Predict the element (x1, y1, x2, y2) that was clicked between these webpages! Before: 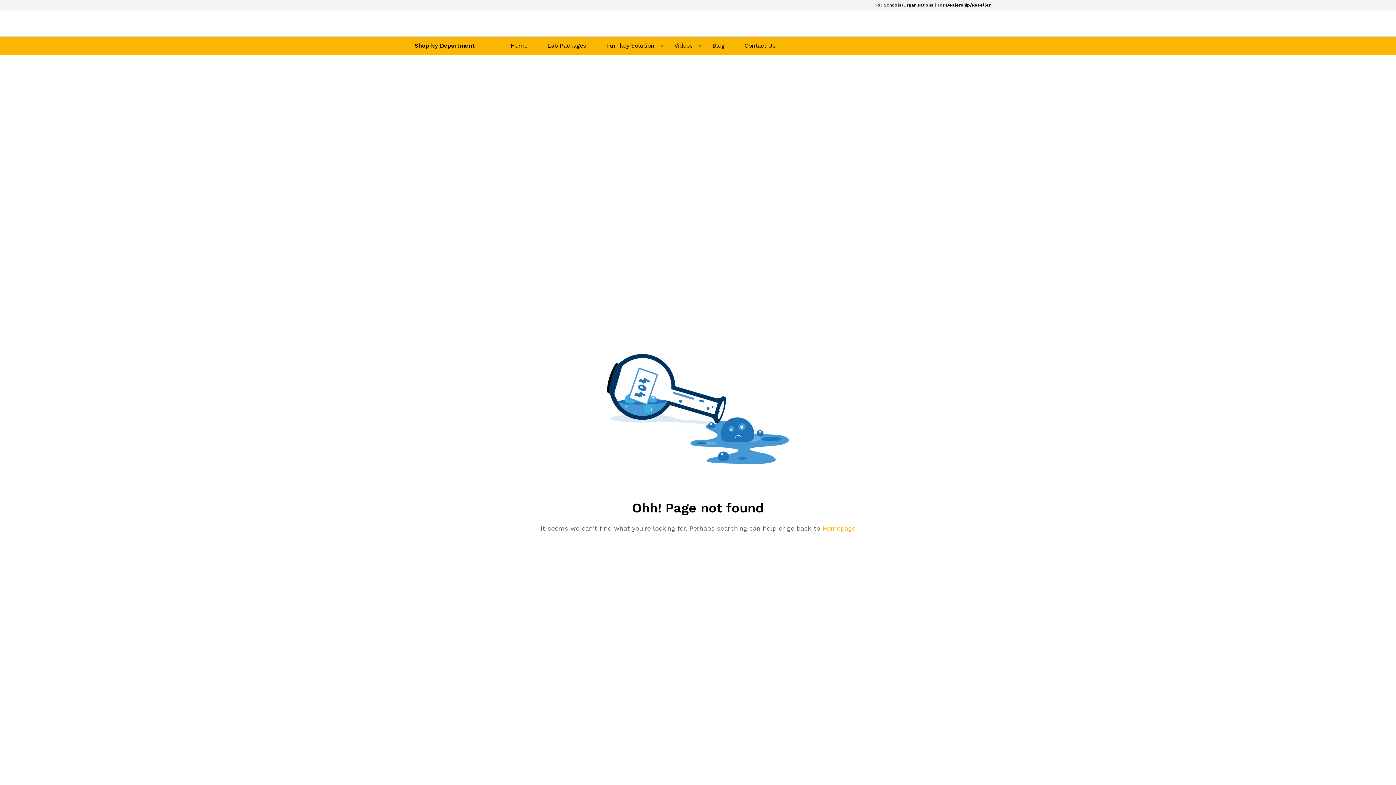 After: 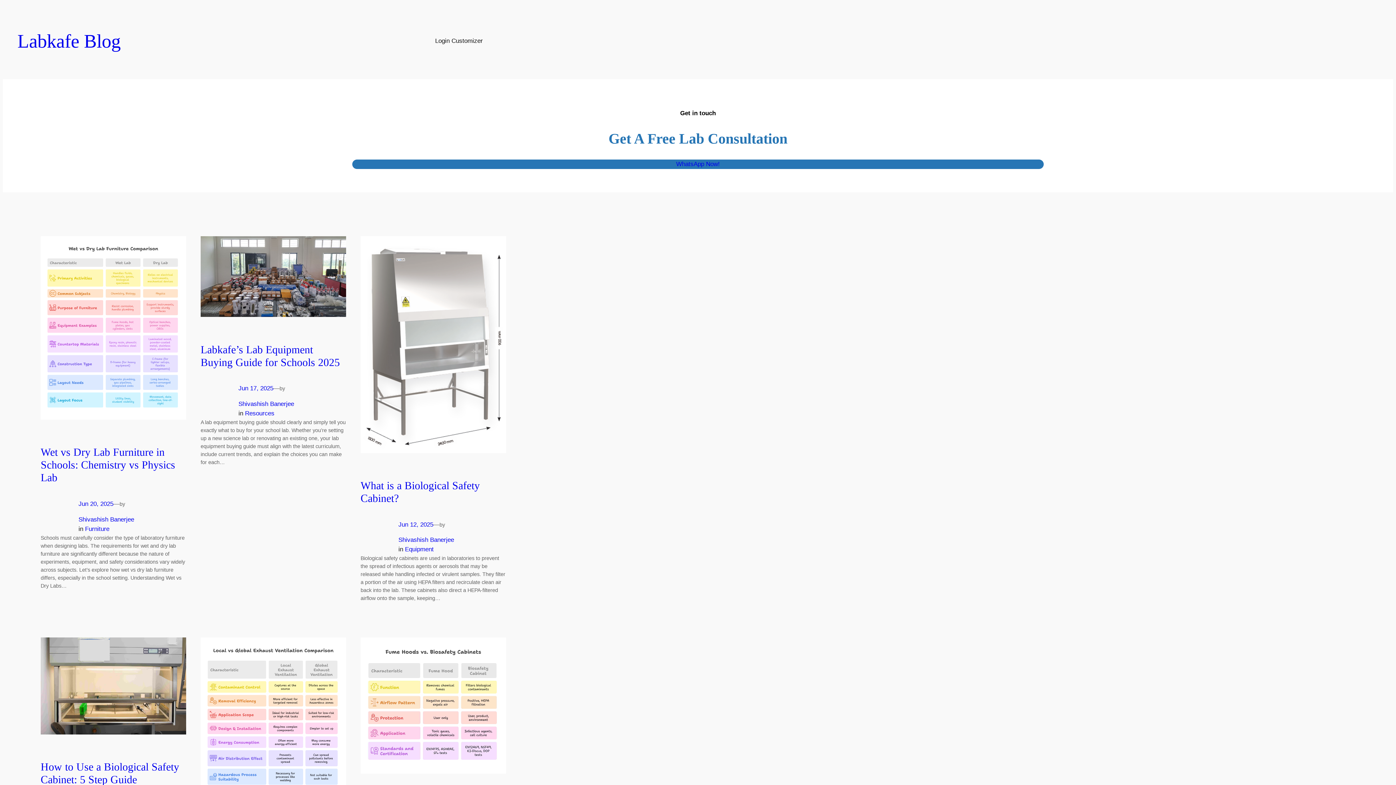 Action: label: Blog bbox: (703, 36, 733, 54)